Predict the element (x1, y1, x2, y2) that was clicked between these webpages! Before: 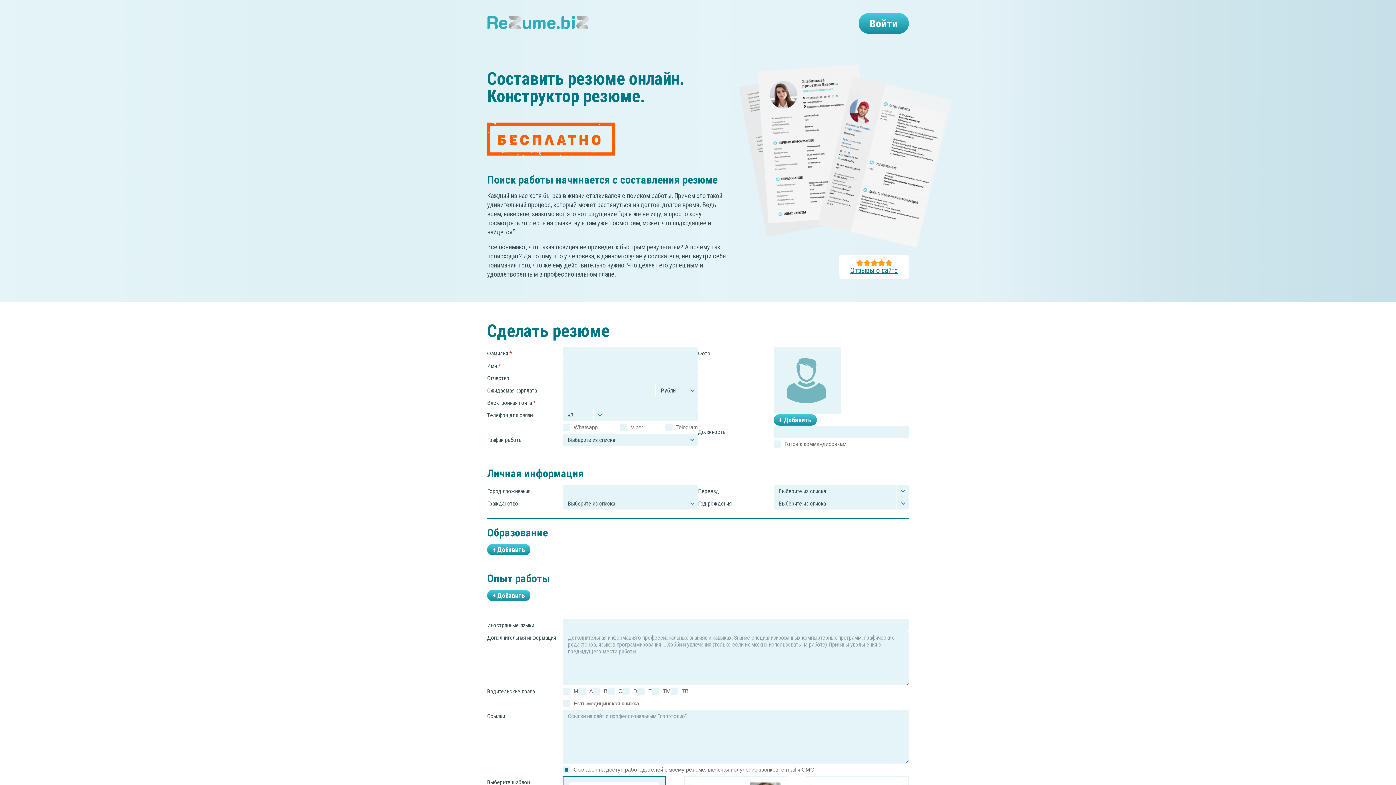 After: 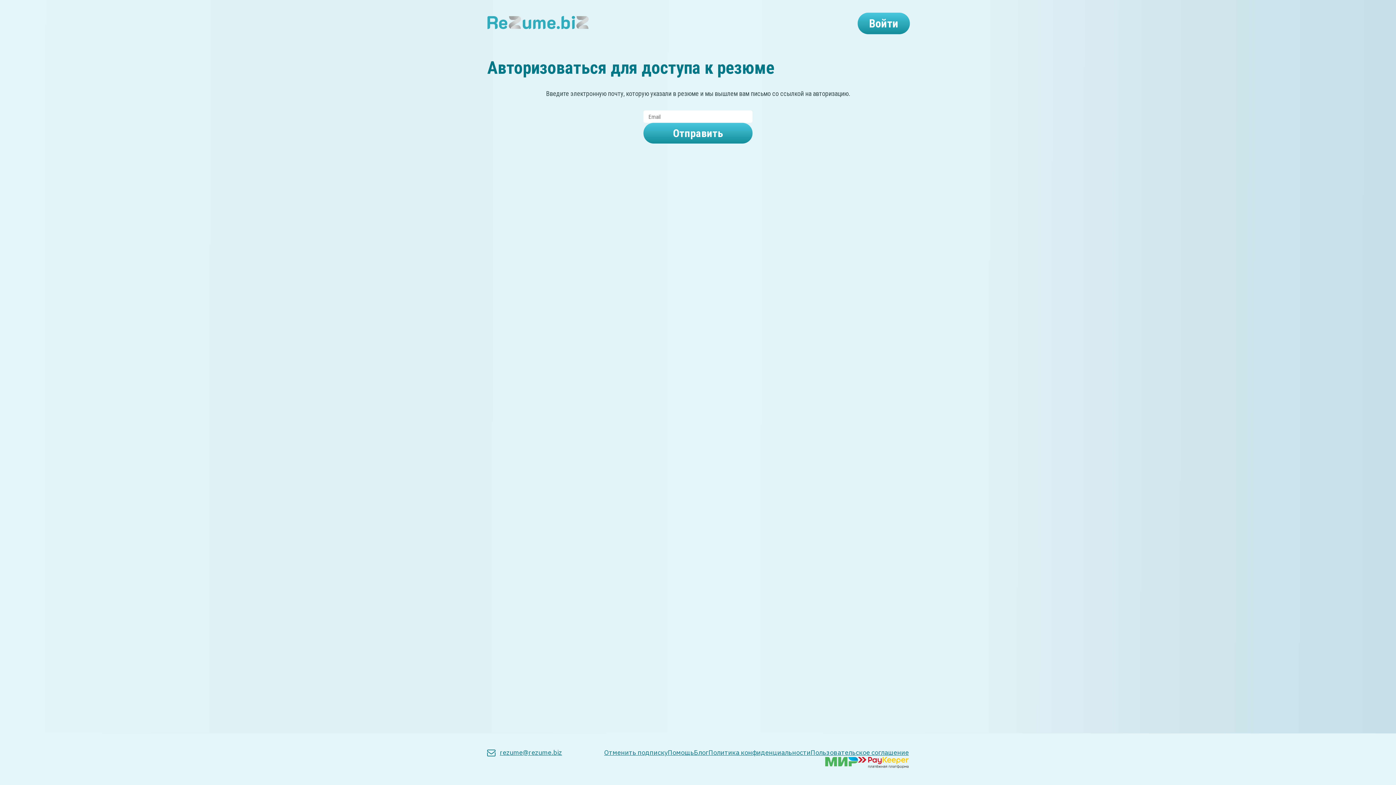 Action: label: Войти bbox: (858, 13, 909, 33)